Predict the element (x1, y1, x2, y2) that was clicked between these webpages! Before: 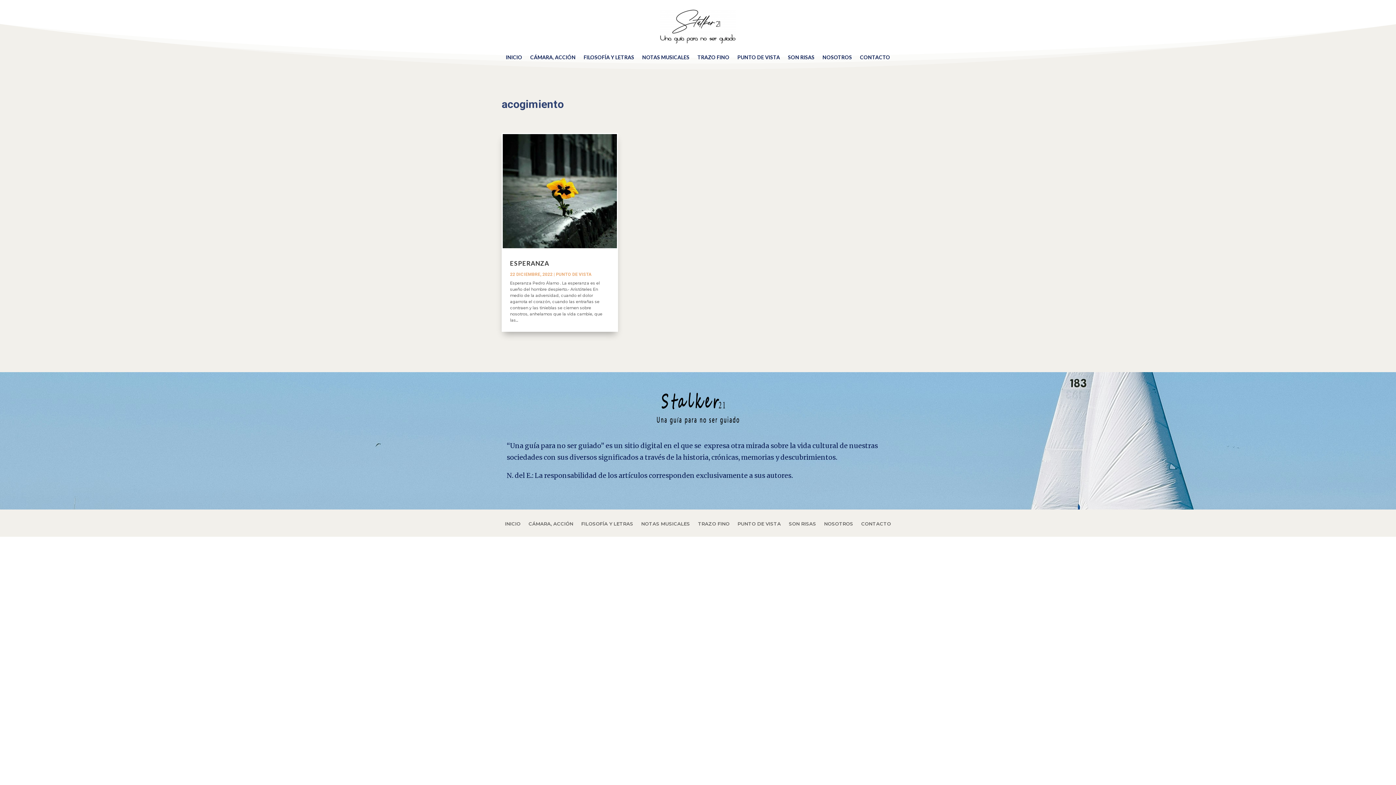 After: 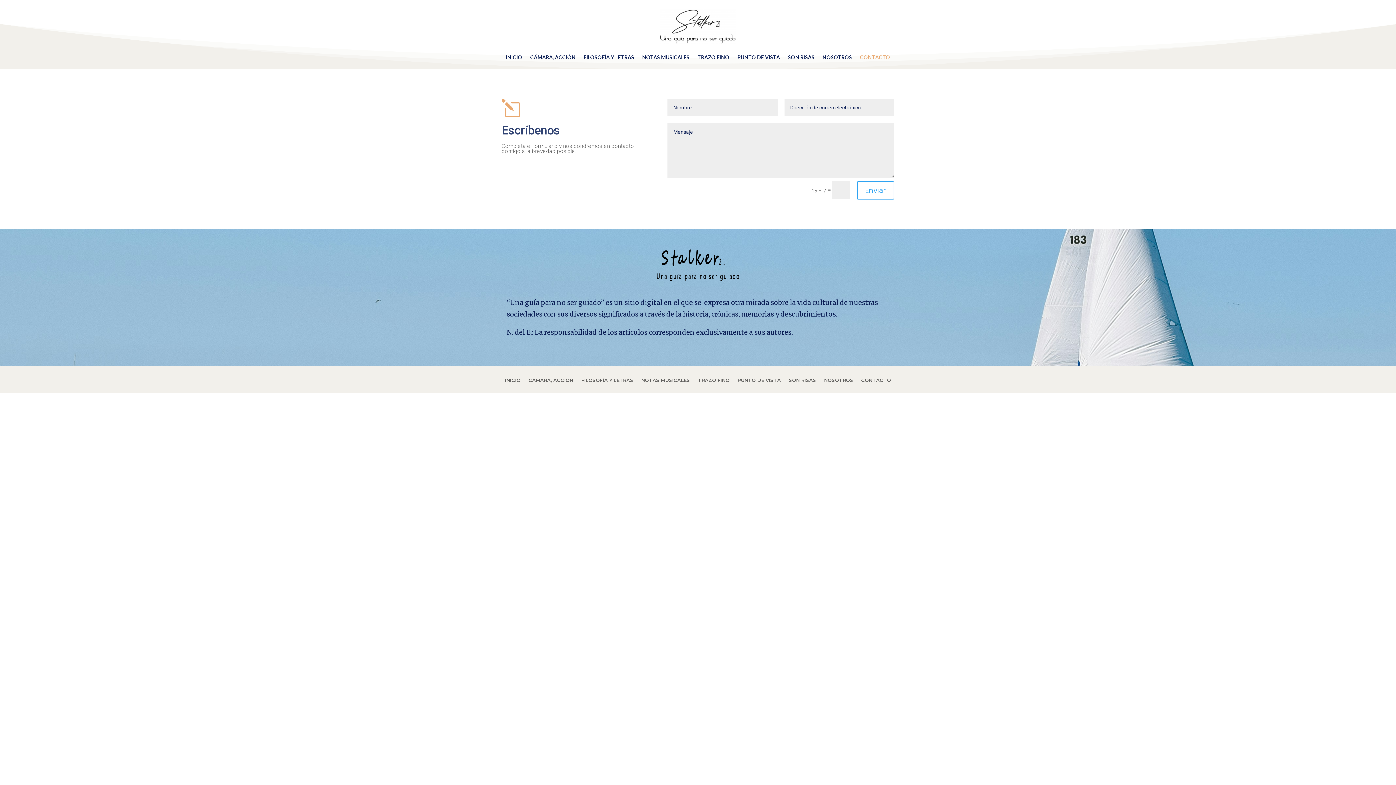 Action: label: CONTACTO bbox: (860, 43, 890, 71)